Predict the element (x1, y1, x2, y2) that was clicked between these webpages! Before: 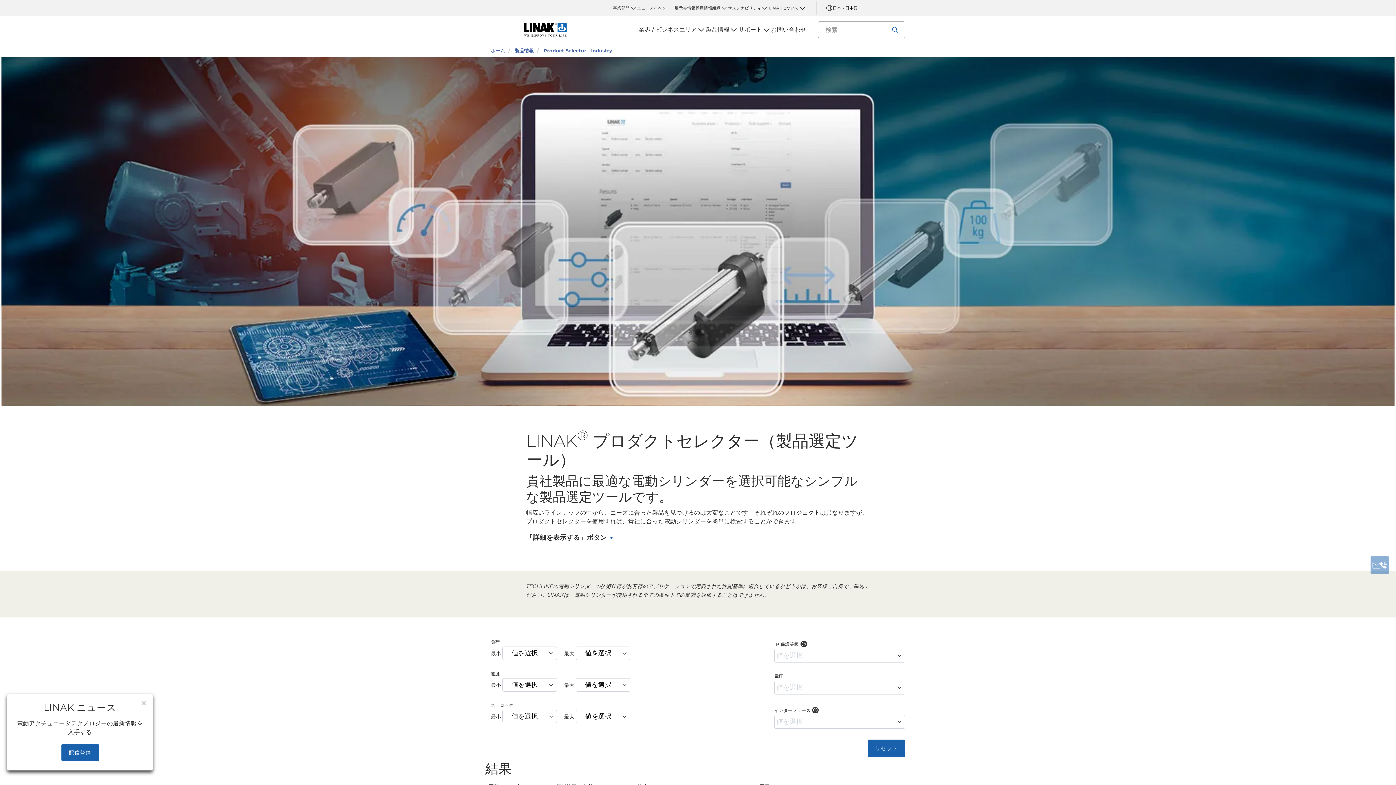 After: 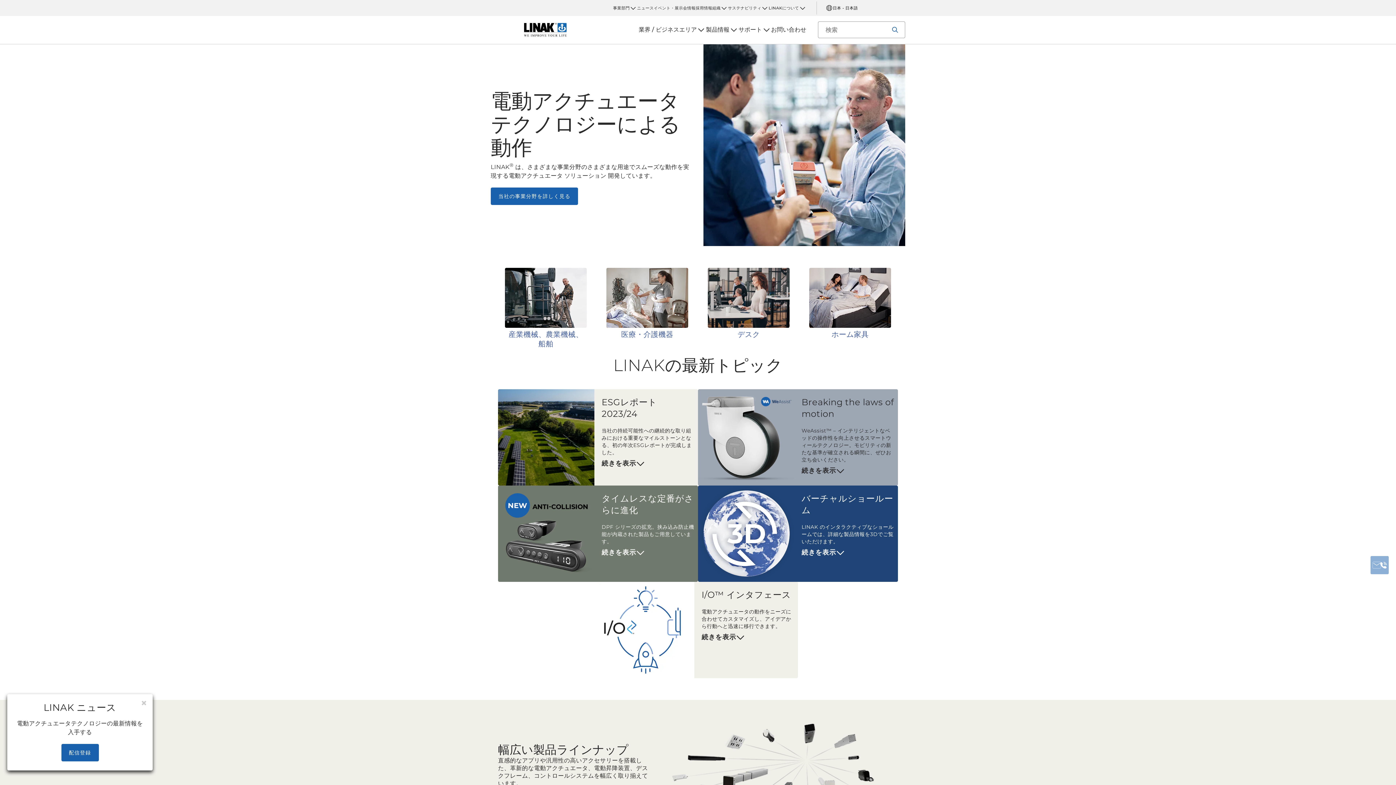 Action: bbox: (490, 25, 600, 32)